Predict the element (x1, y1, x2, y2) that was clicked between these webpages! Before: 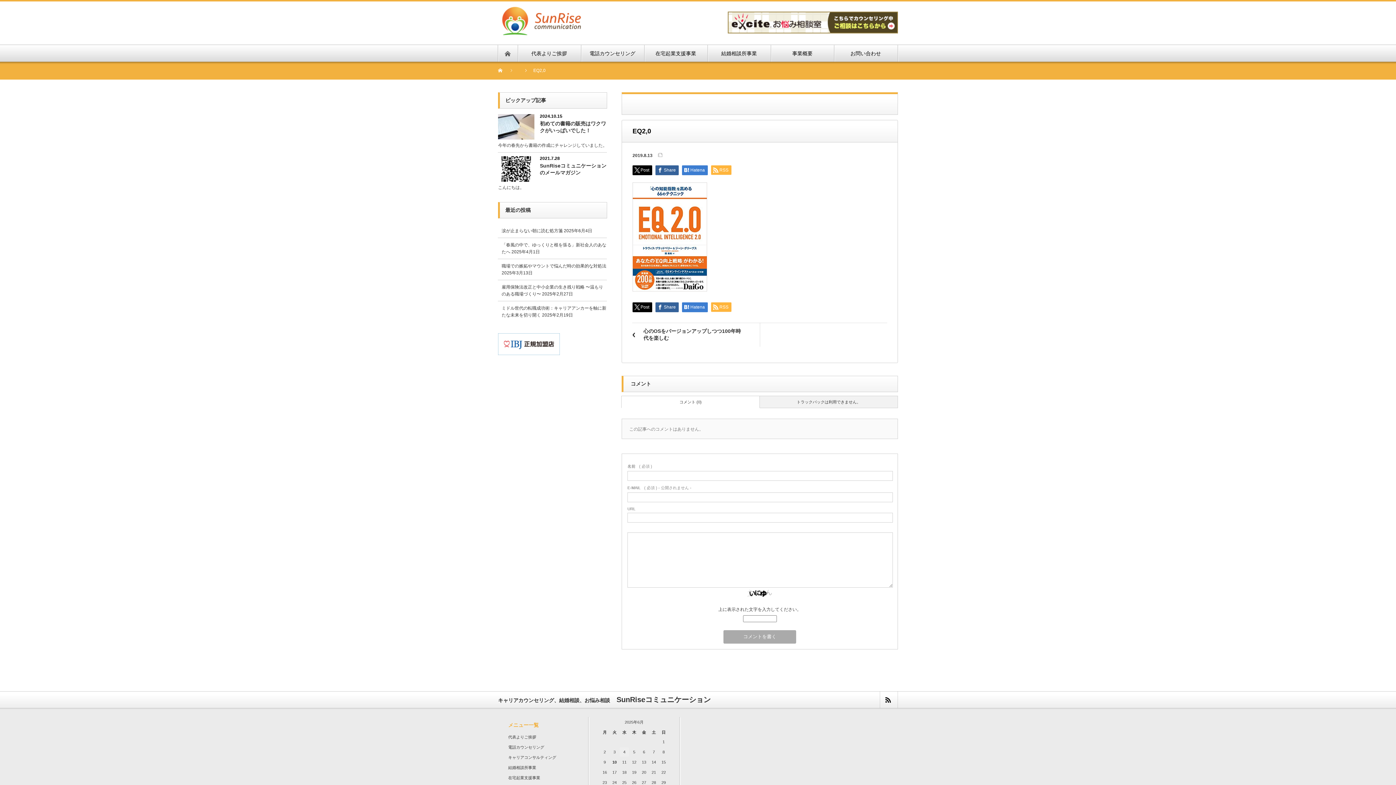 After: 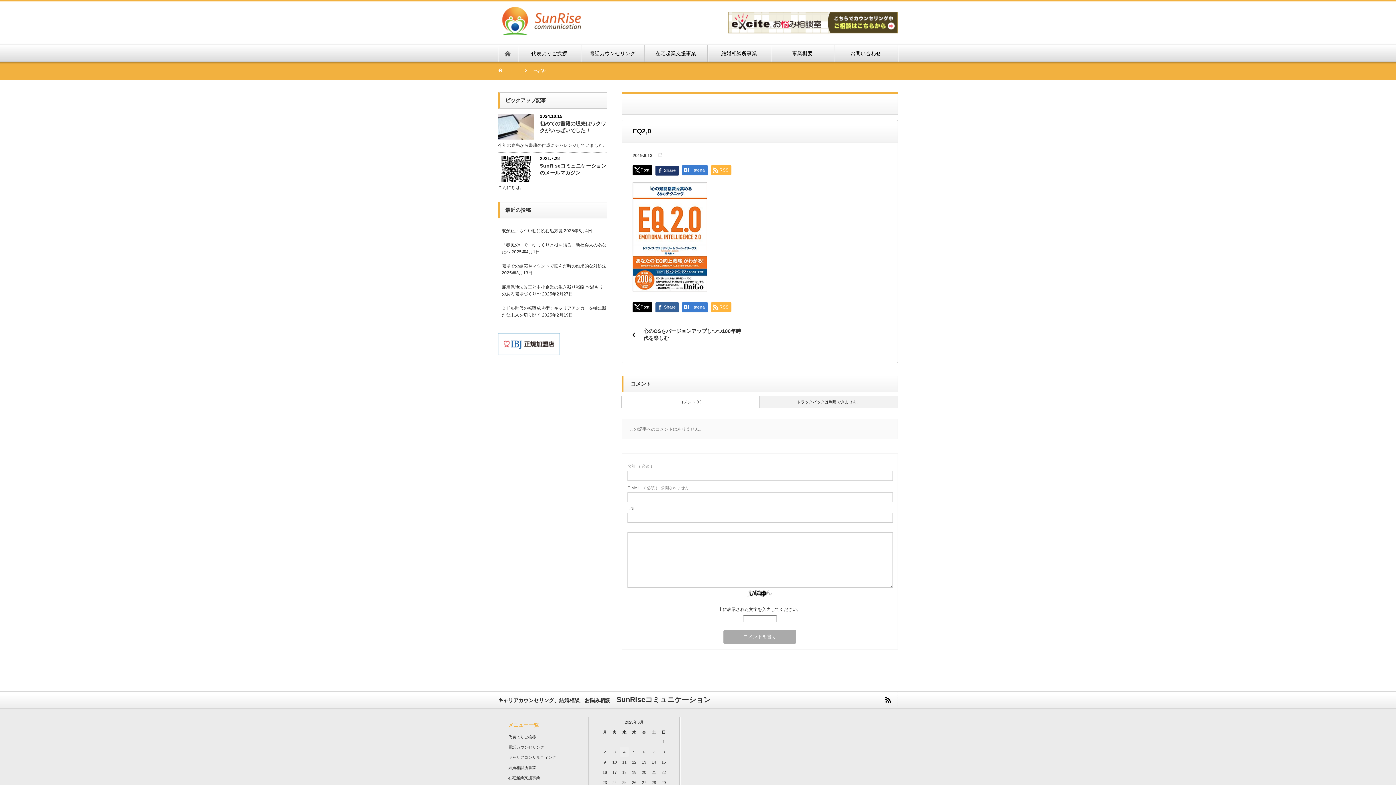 Action: bbox: (655, 165, 678, 175) label: Share